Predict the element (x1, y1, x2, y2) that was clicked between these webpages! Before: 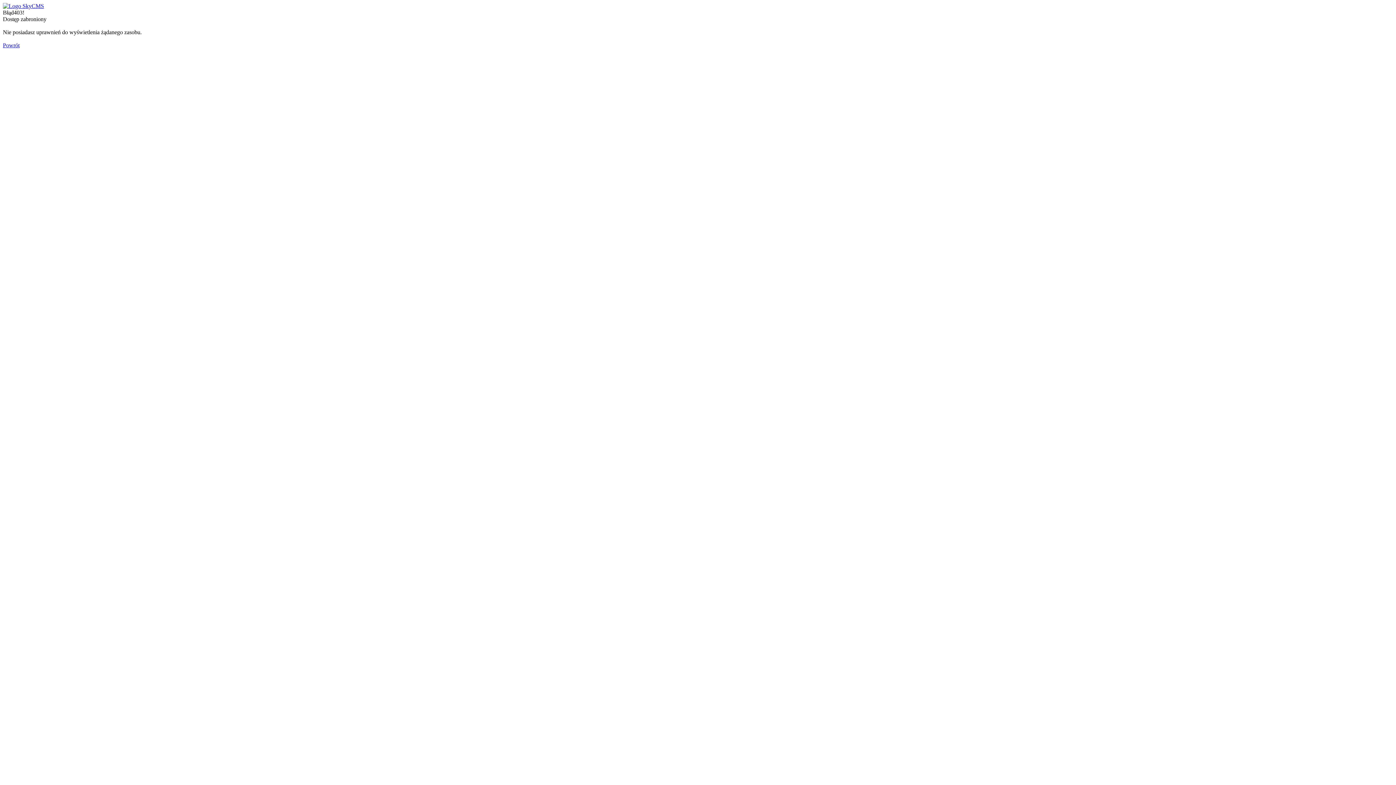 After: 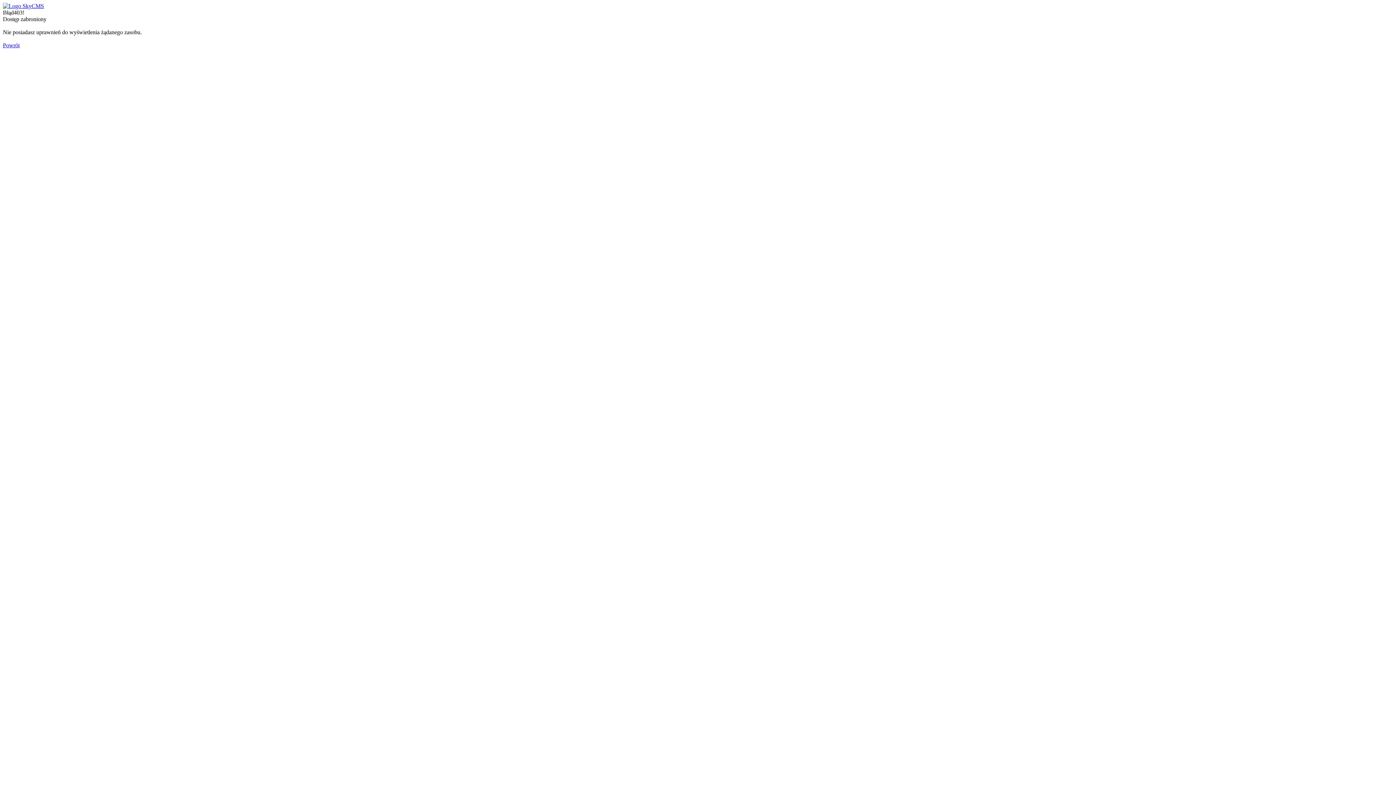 Action: label: Powrót bbox: (2, 42, 19, 48)